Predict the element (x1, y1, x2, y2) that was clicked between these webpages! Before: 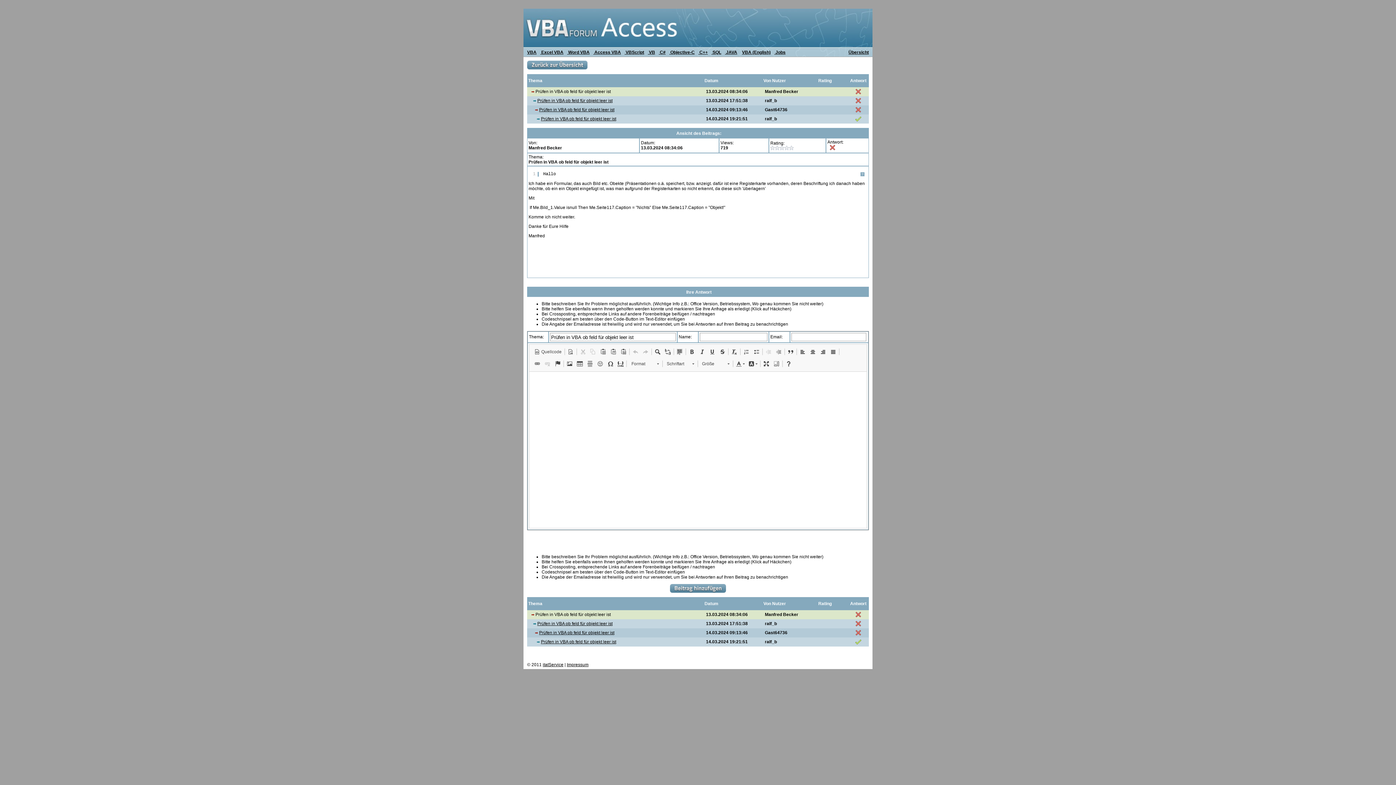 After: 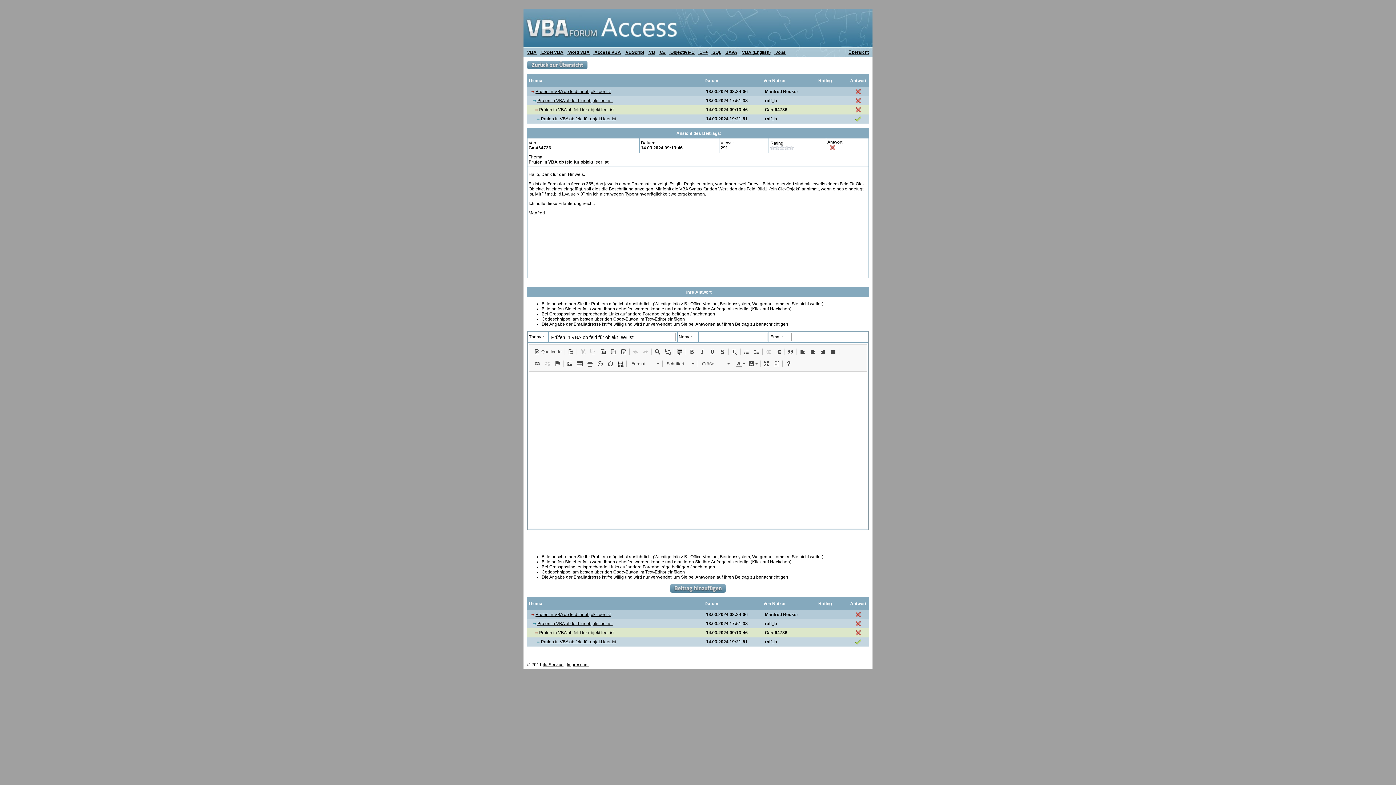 Action: label: Prüfen in VBA ob feld für objekt leer ist bbox: (539, 107, 614, 112)